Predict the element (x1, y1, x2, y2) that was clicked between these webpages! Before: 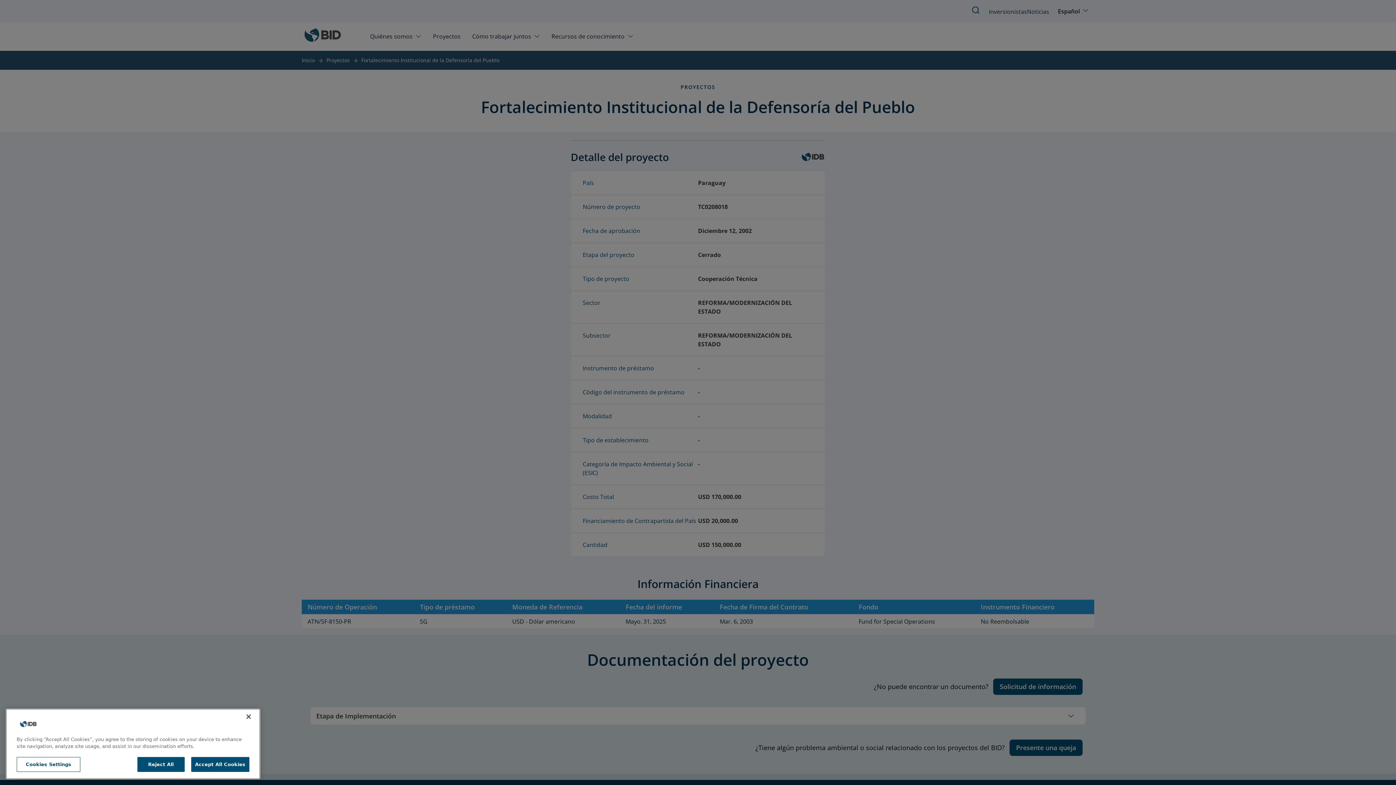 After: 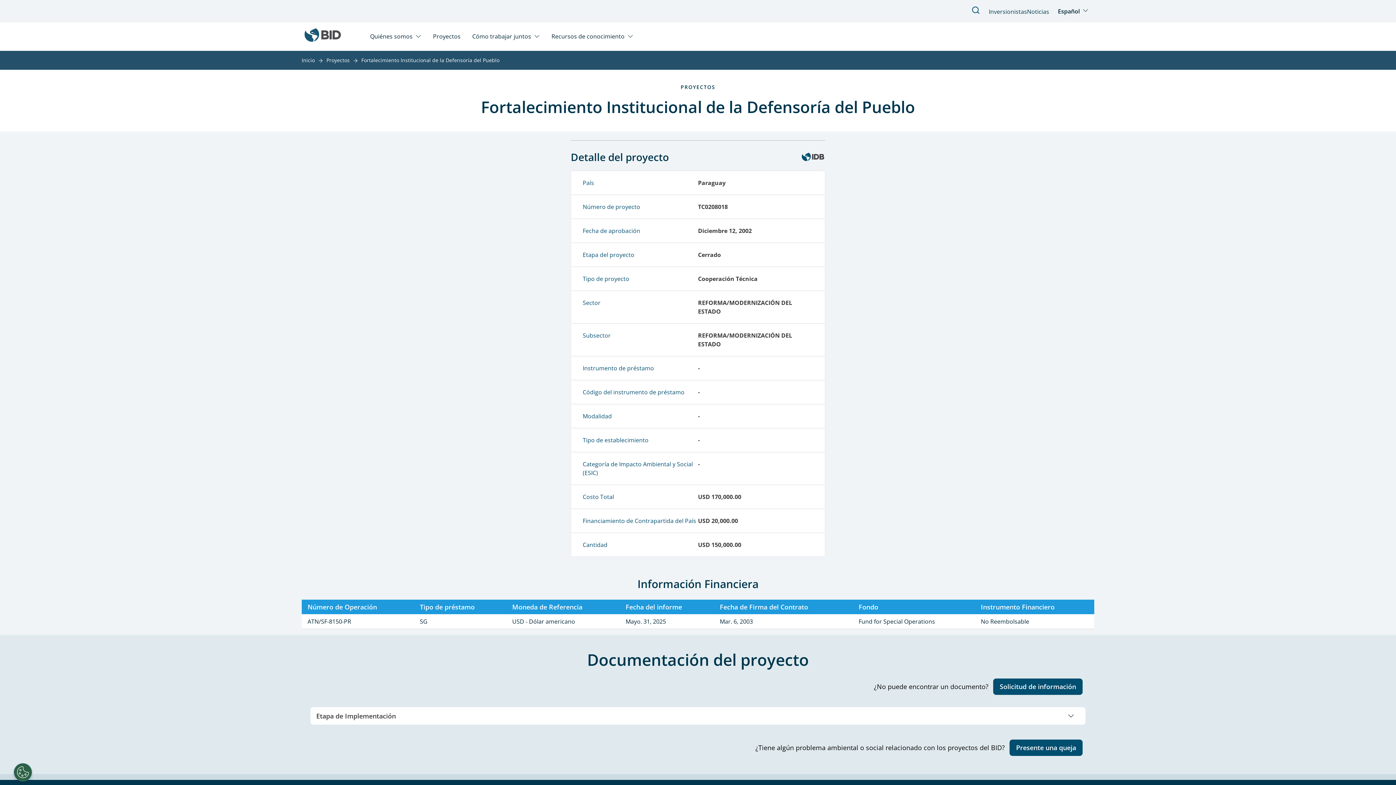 Action: label: Accept All Cookies bbox: (191, 761, 249, 776)